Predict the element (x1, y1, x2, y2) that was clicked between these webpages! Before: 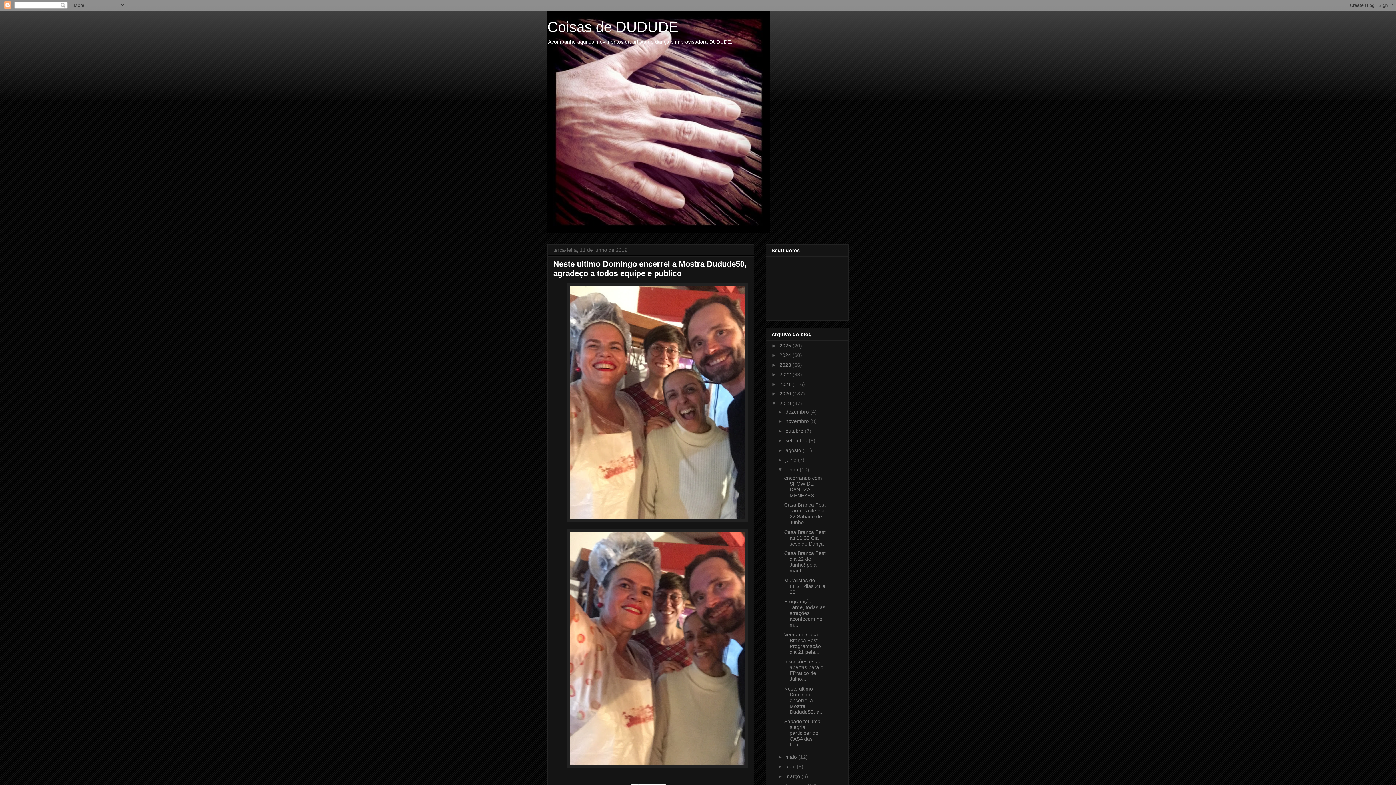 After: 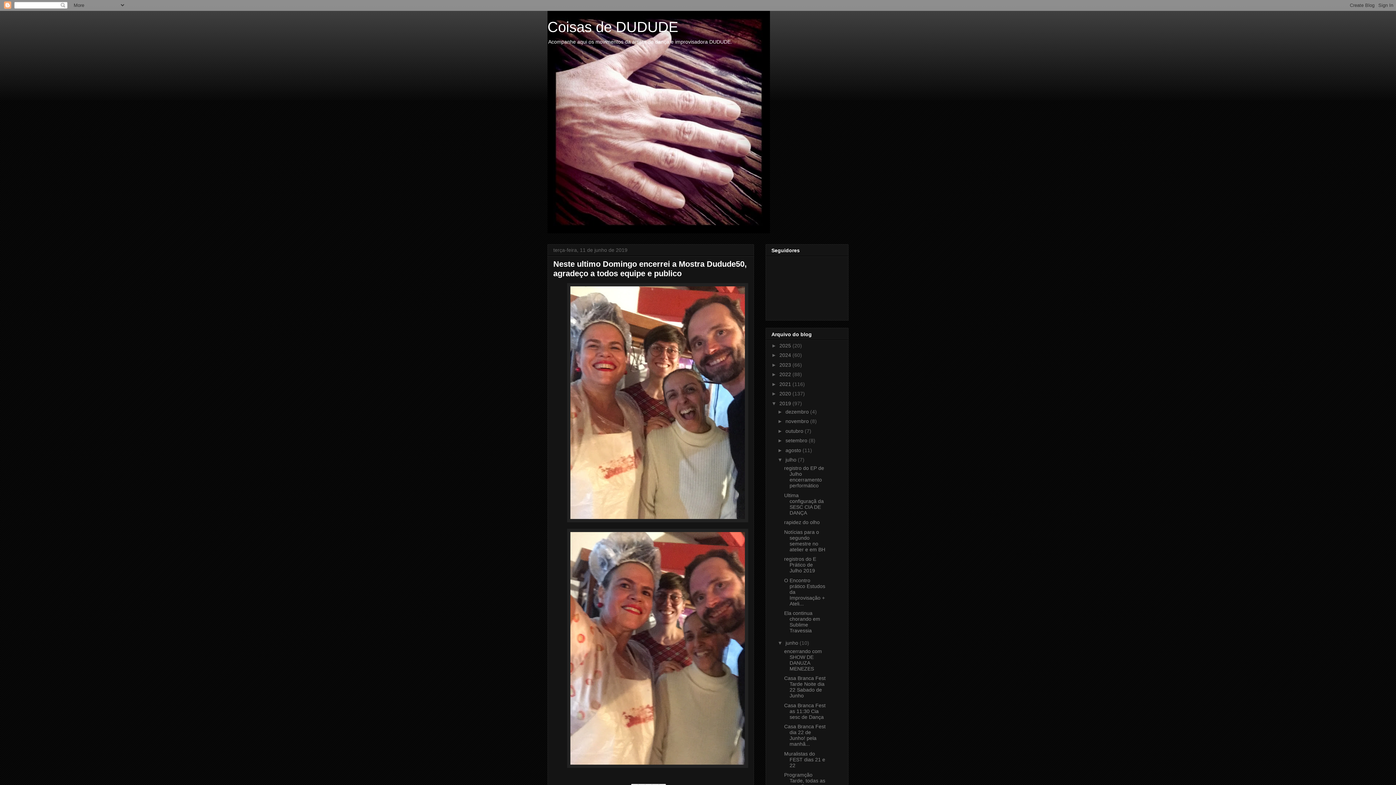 Action: label: ►   bbox: (777, 457, 785, 463)